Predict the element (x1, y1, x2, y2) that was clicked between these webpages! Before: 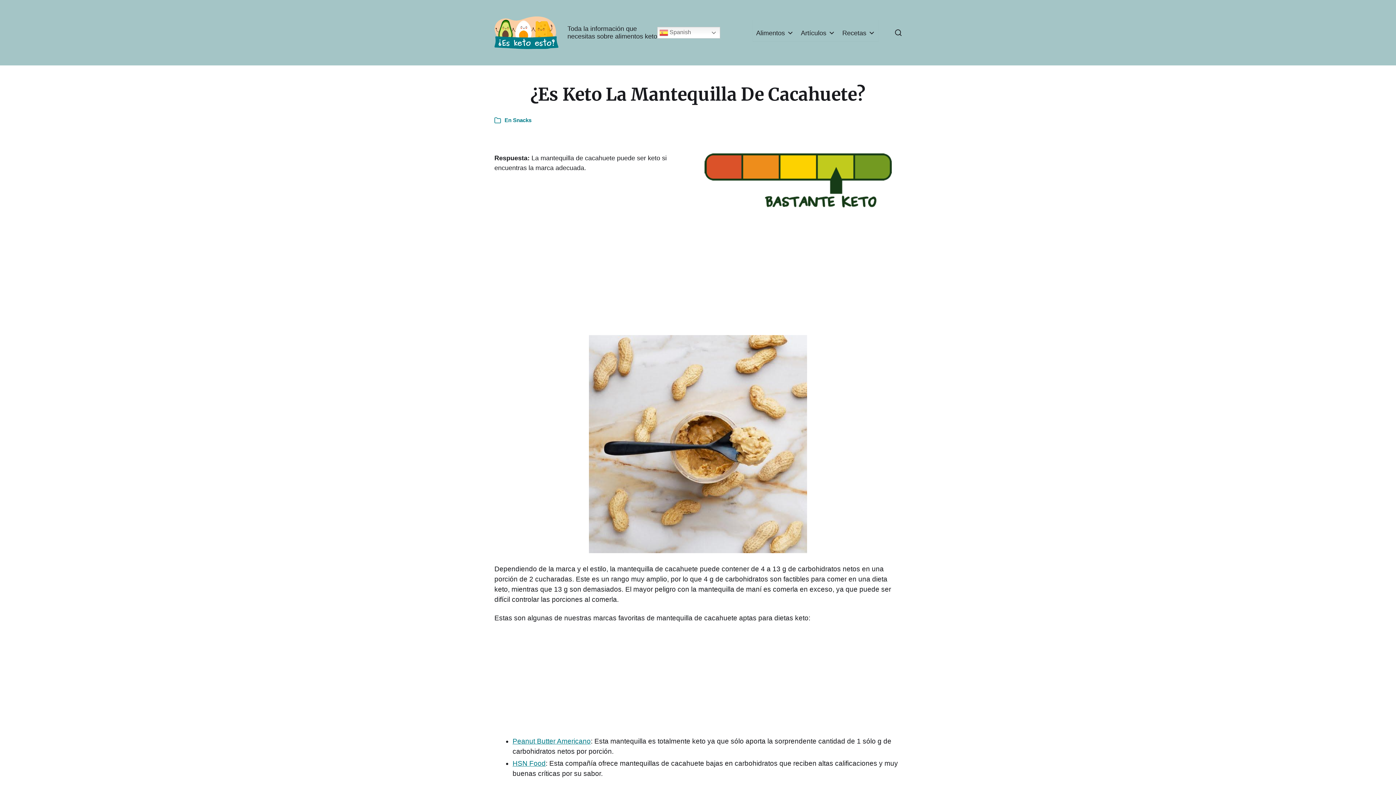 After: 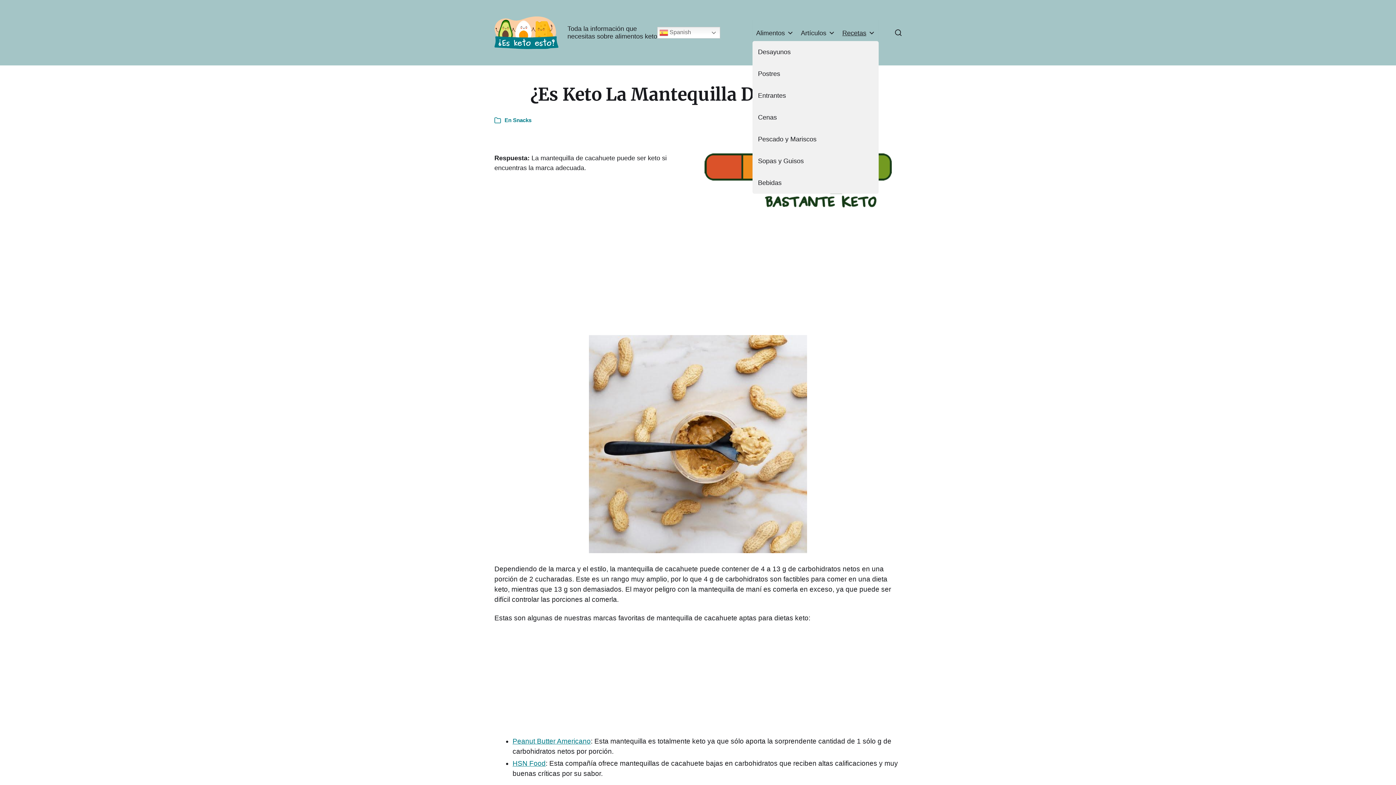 Action: bbox: (838, 19, 878, 40) label: Recetas